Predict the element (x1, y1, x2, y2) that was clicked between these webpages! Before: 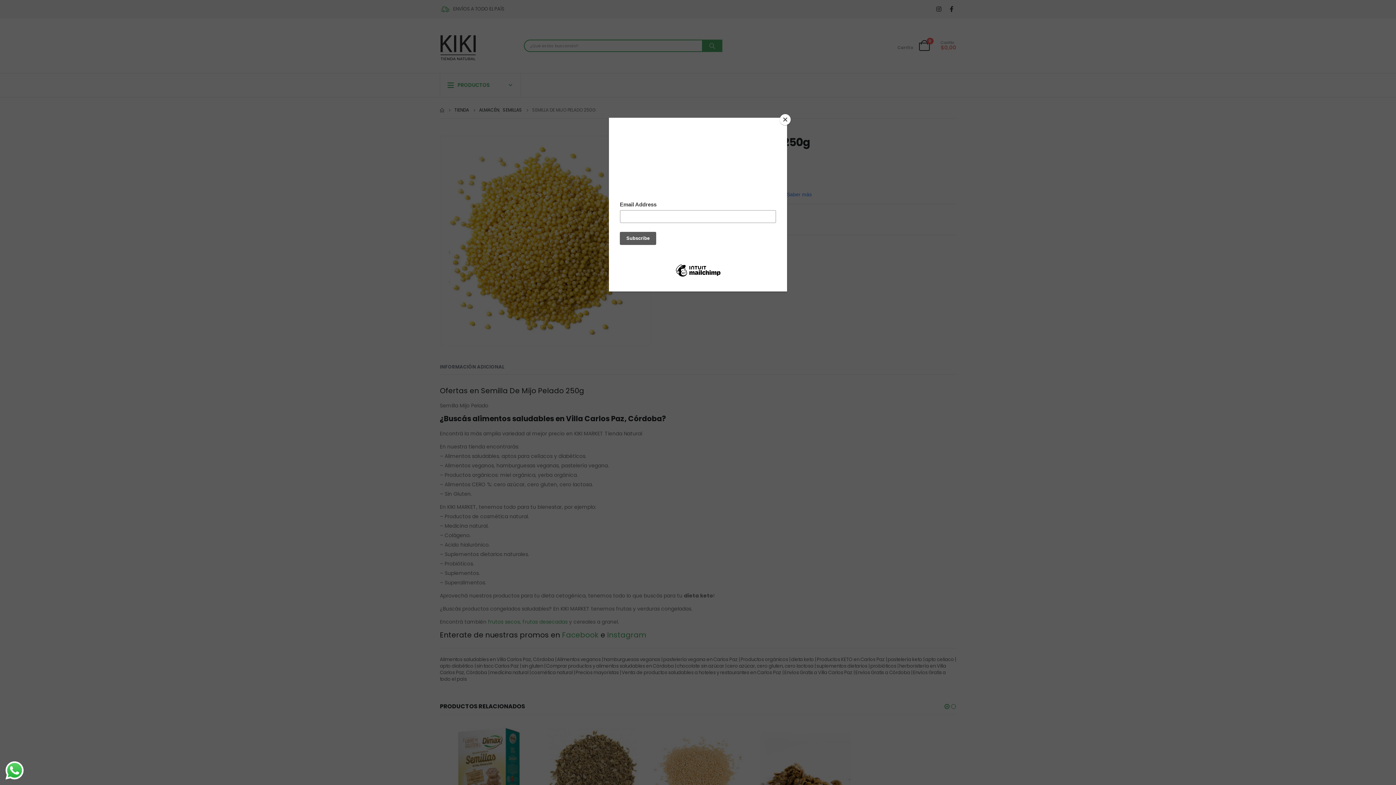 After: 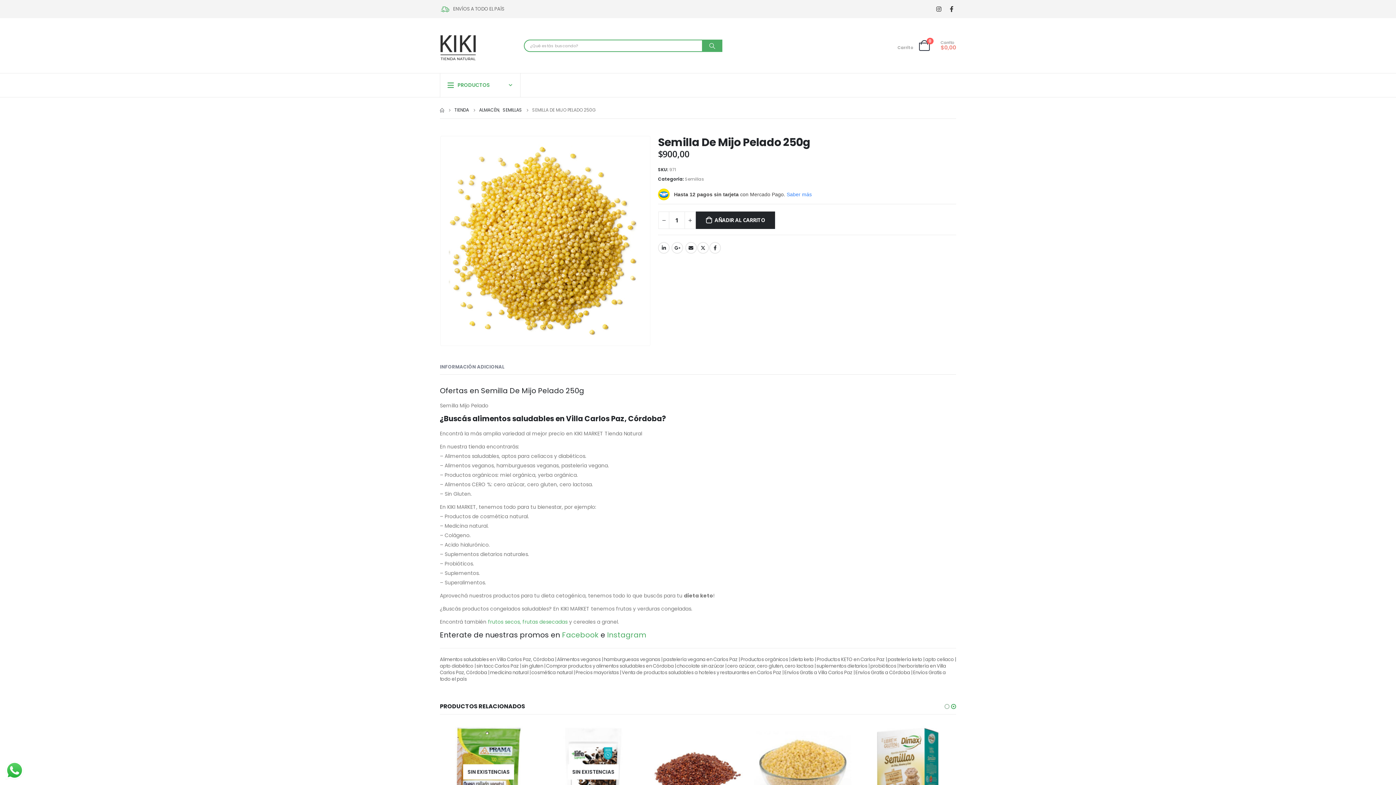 Action: bbox: (780, 114, 790, 125) label: Close